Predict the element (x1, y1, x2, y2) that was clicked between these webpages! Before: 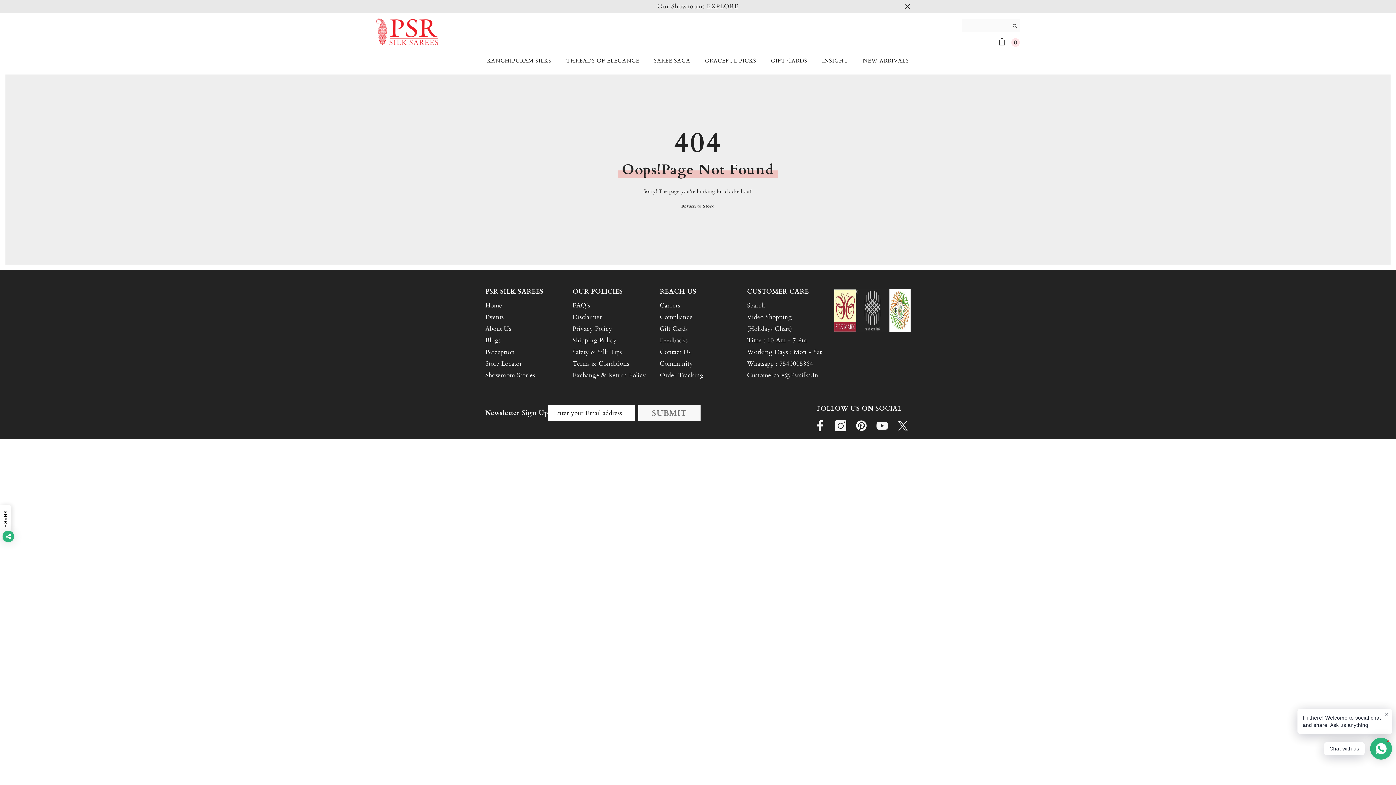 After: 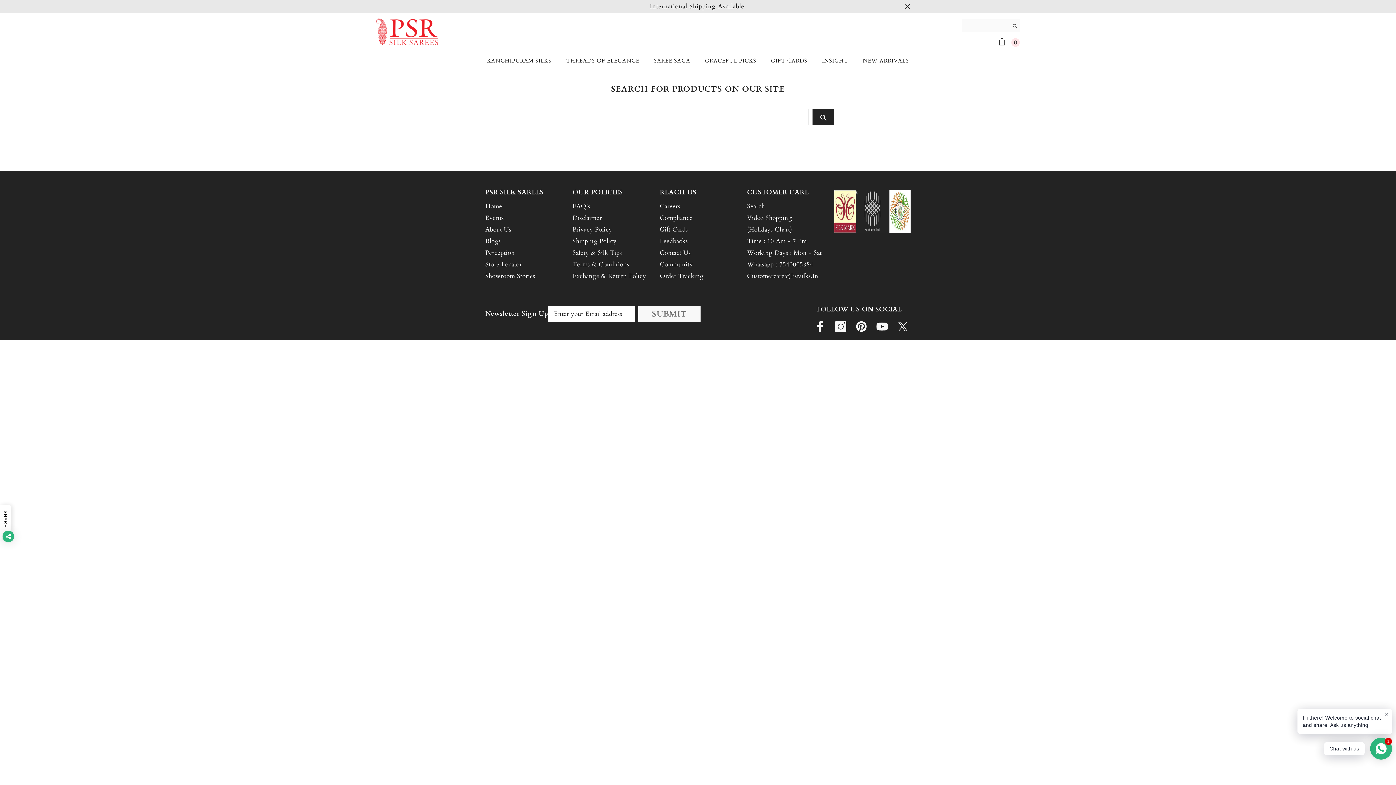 Action: label: Time : 10 Am - 7 Pm bbox: (747, 334, 807, 346)